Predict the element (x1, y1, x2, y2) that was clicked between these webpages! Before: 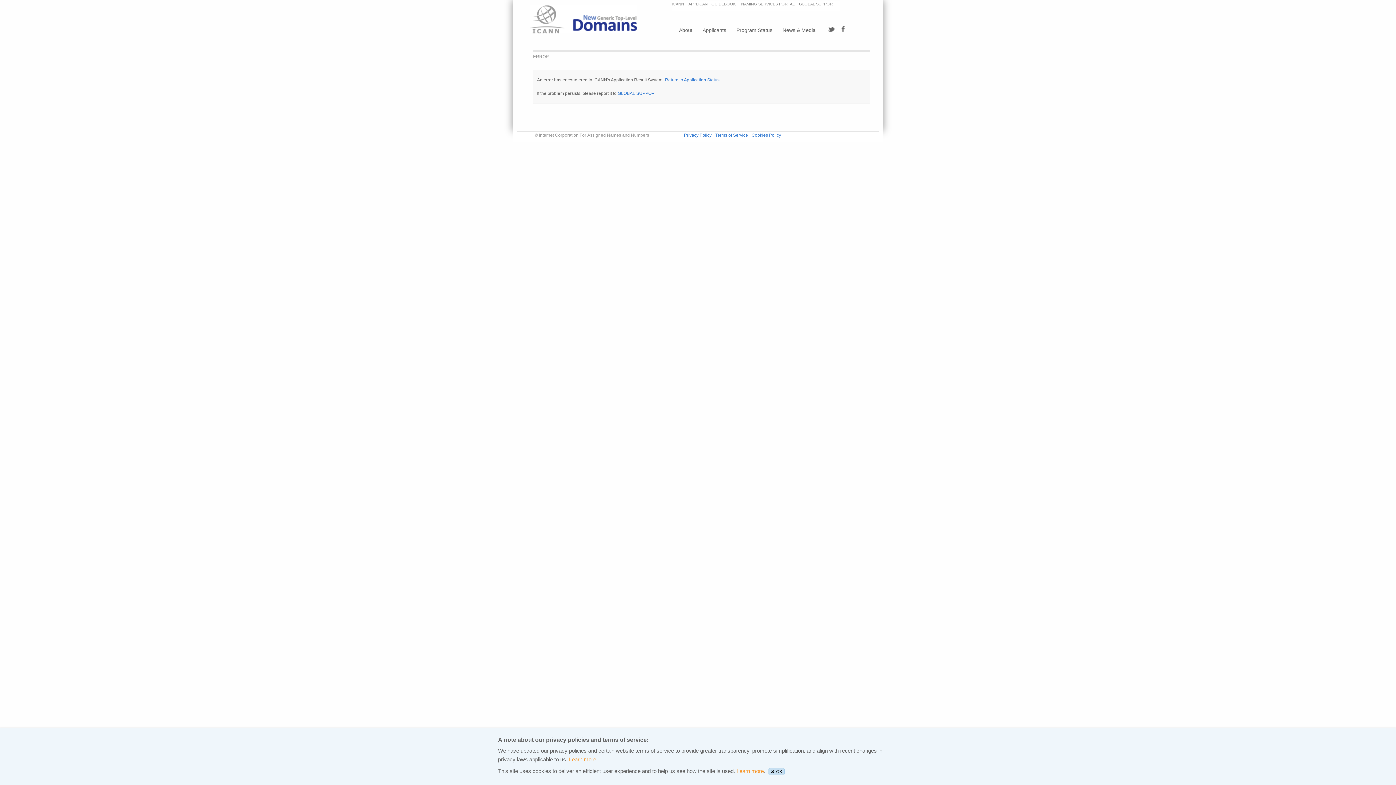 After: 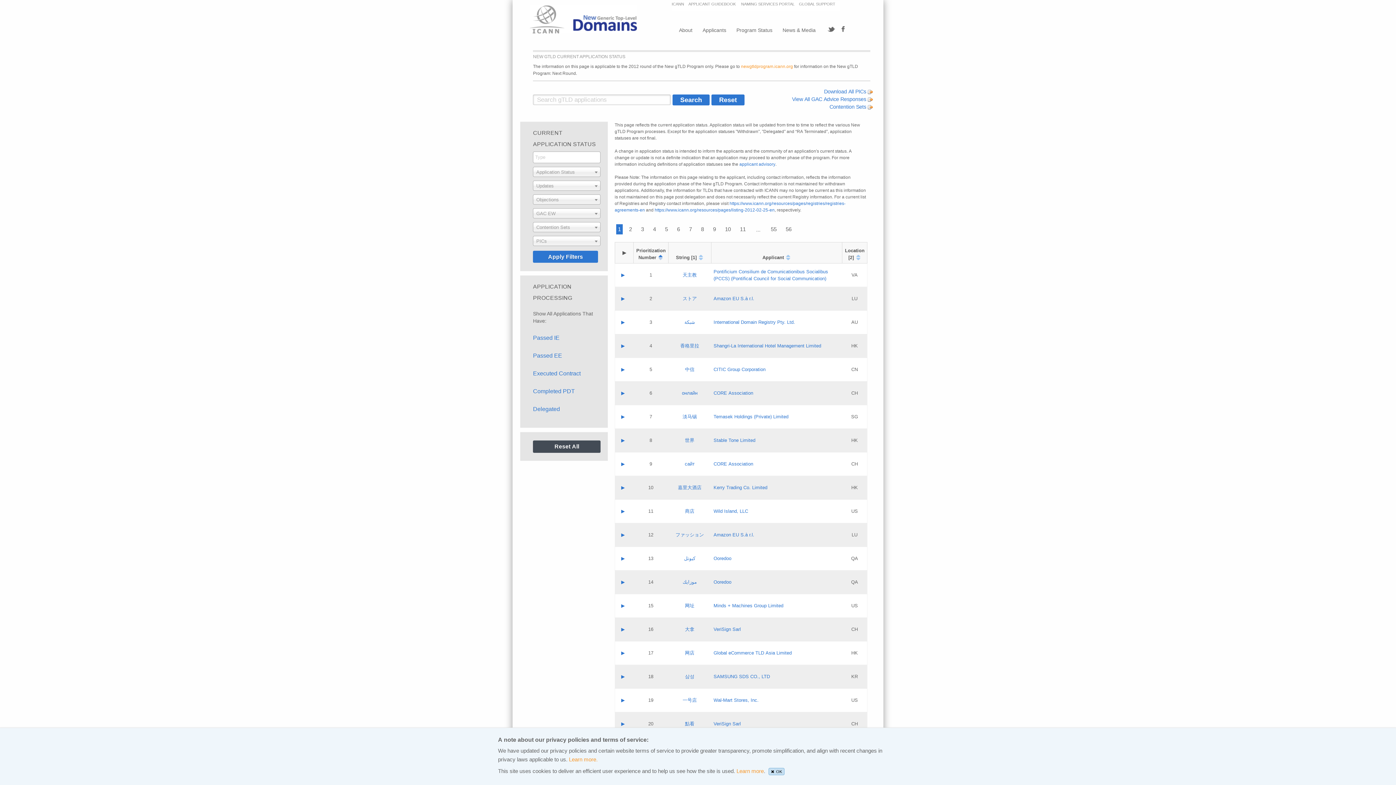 Action: label: Return to Application Status bbox: (665, 77, 720, 82)